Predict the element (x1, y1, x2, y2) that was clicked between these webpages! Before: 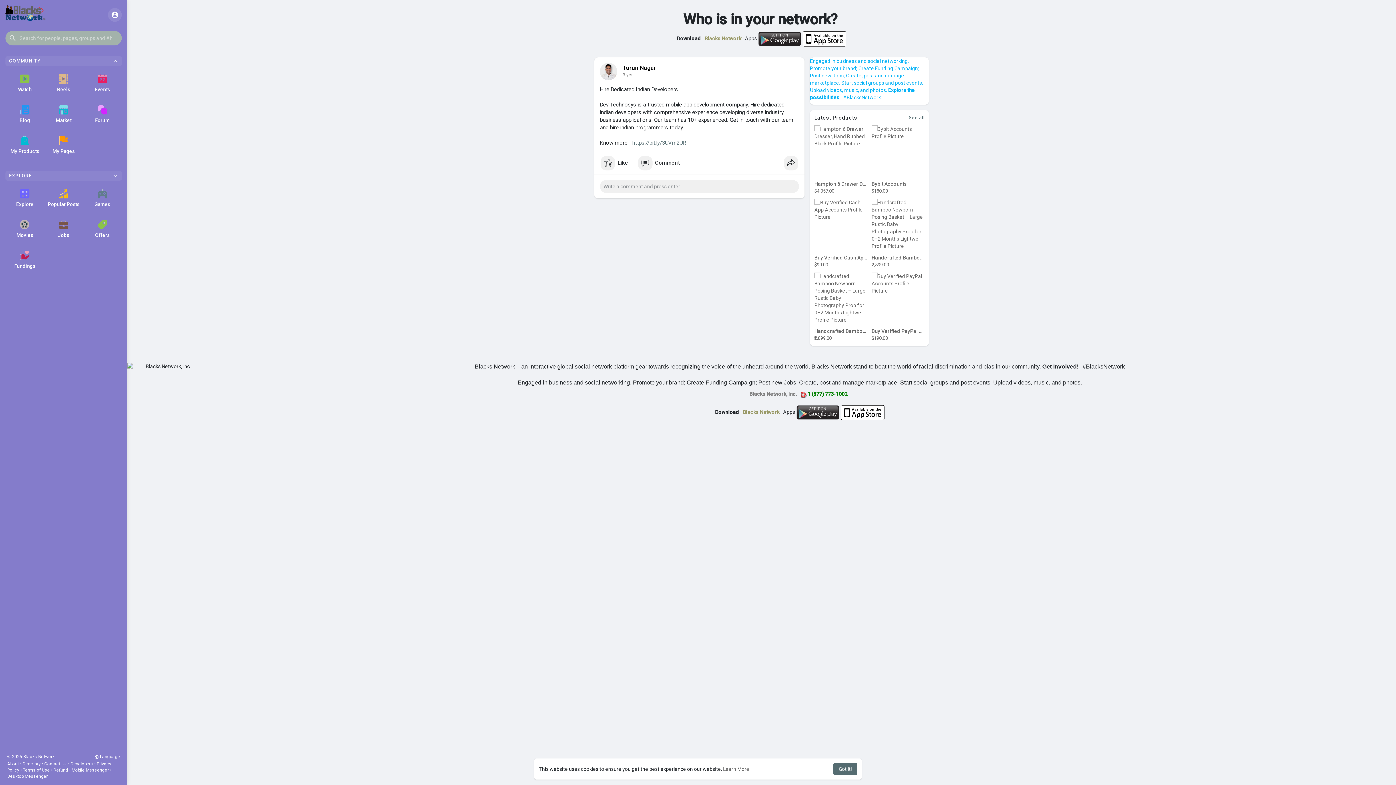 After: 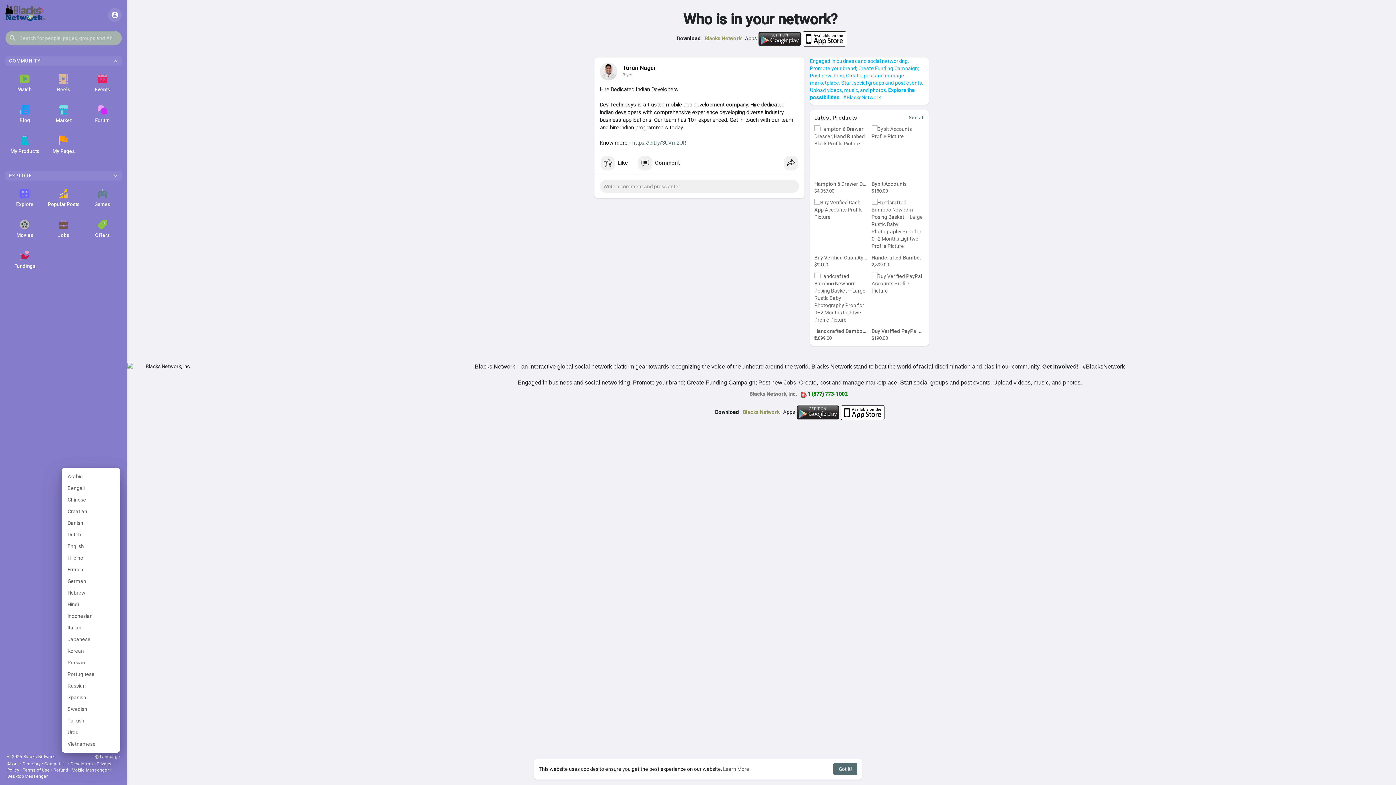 Action: bbox: (94, 753, 120, 760) label:  Language